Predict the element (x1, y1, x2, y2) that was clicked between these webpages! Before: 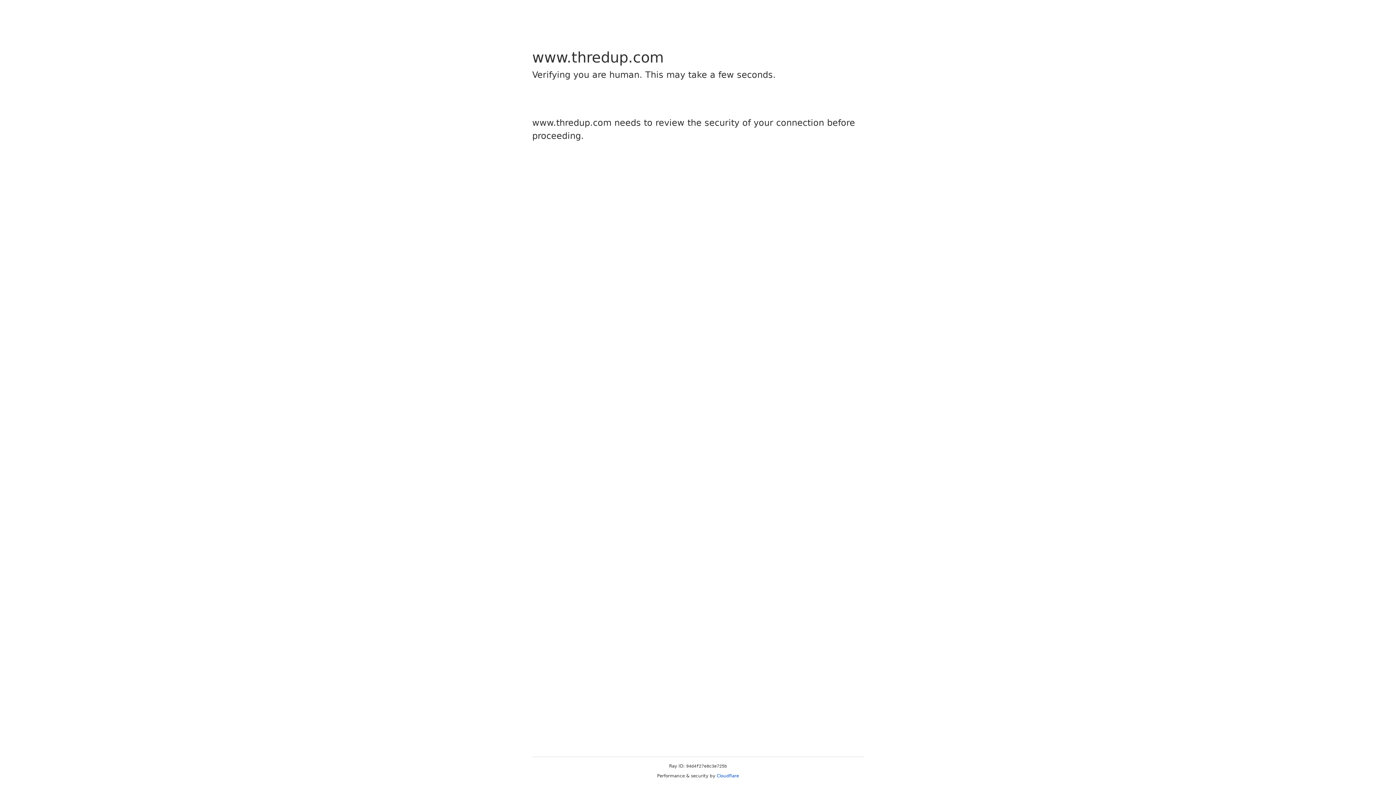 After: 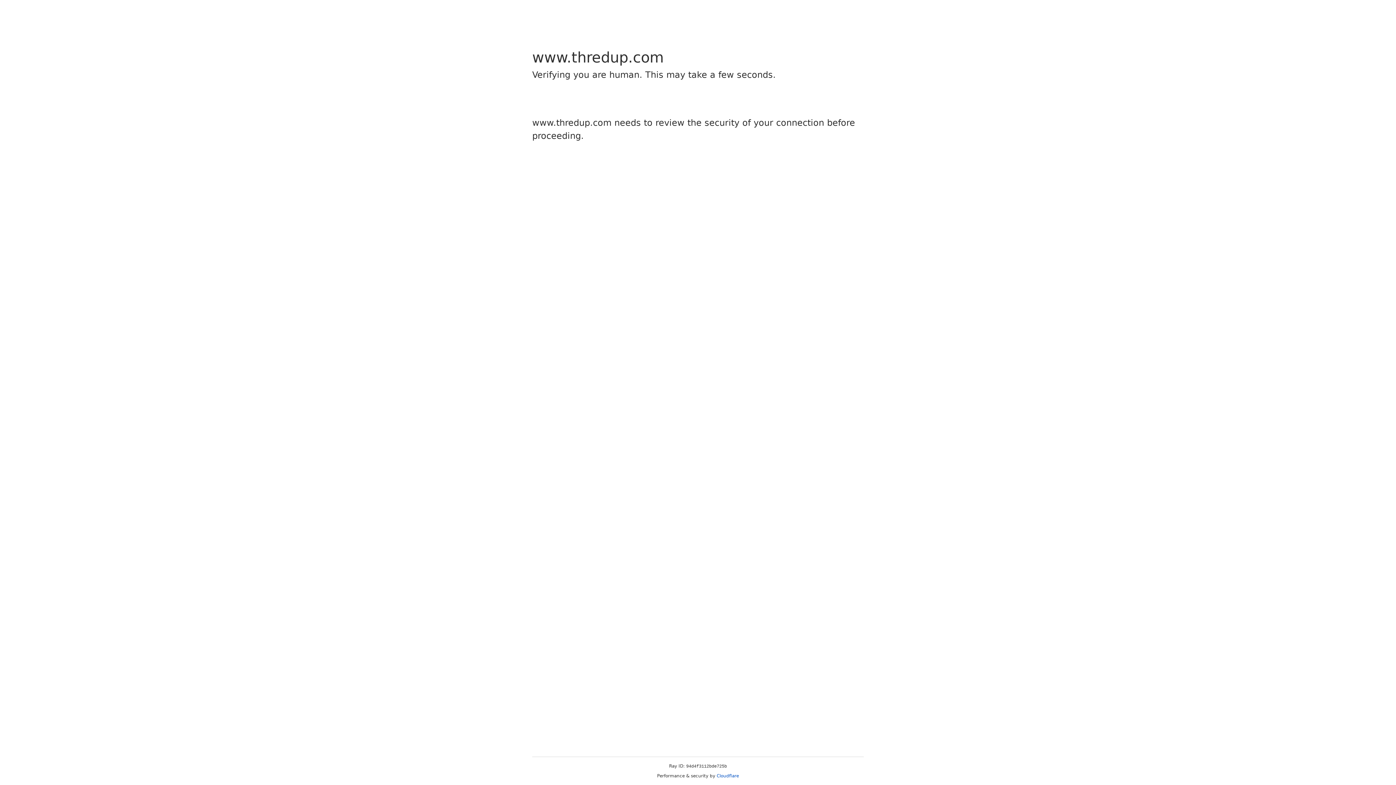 Action: label: Cloudflare bbox: (716, 773, 739, 778)